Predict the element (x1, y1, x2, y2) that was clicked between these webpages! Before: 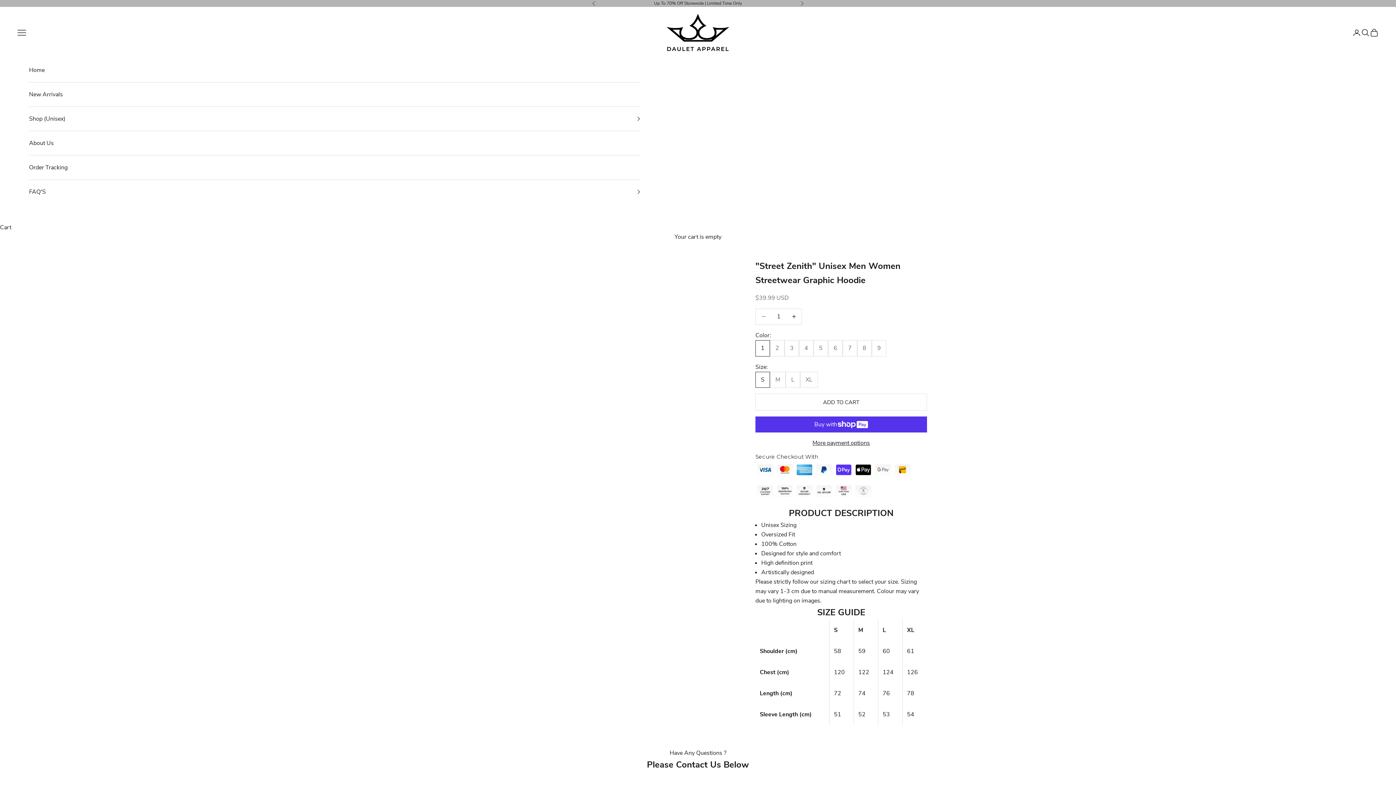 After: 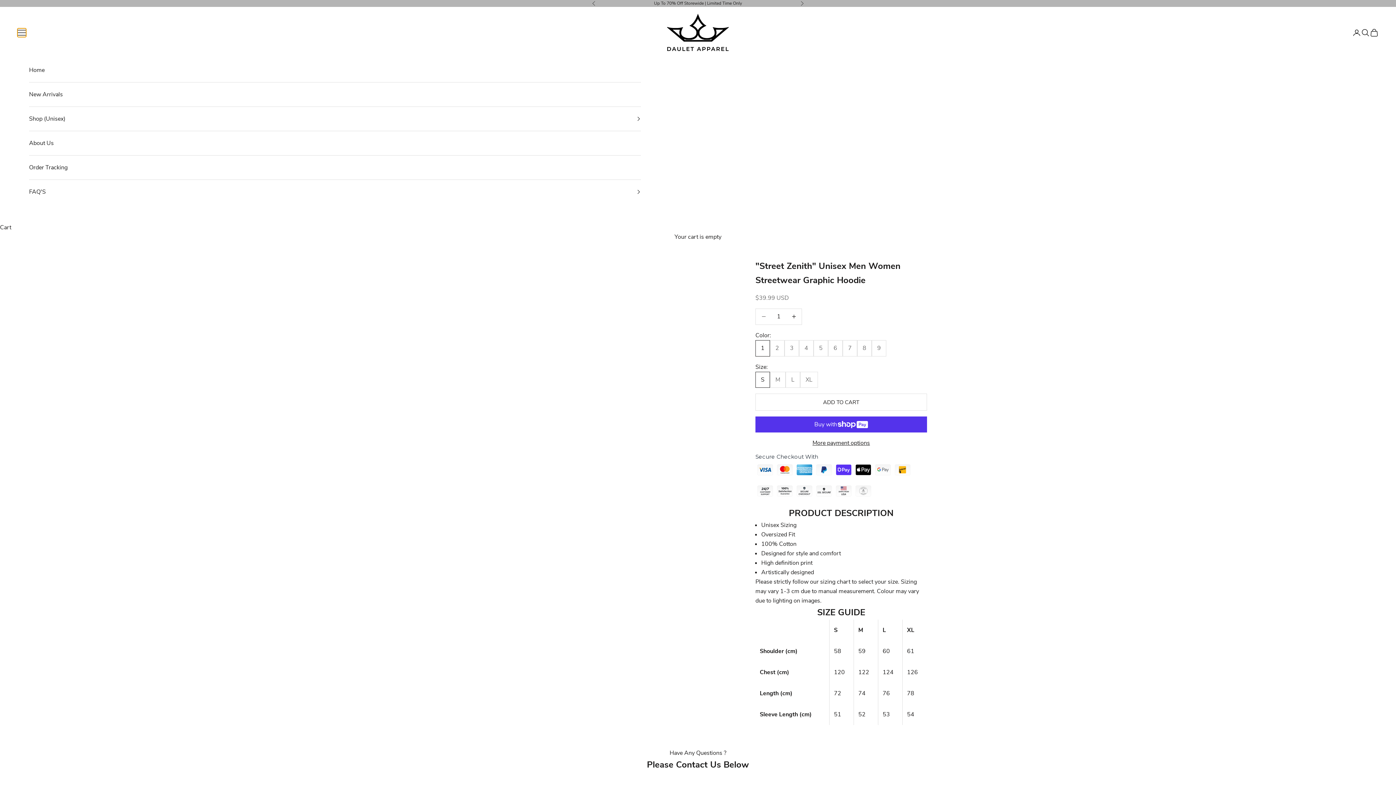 Action: label: Open navigation menu bbox: (17, 28, 26, 36)